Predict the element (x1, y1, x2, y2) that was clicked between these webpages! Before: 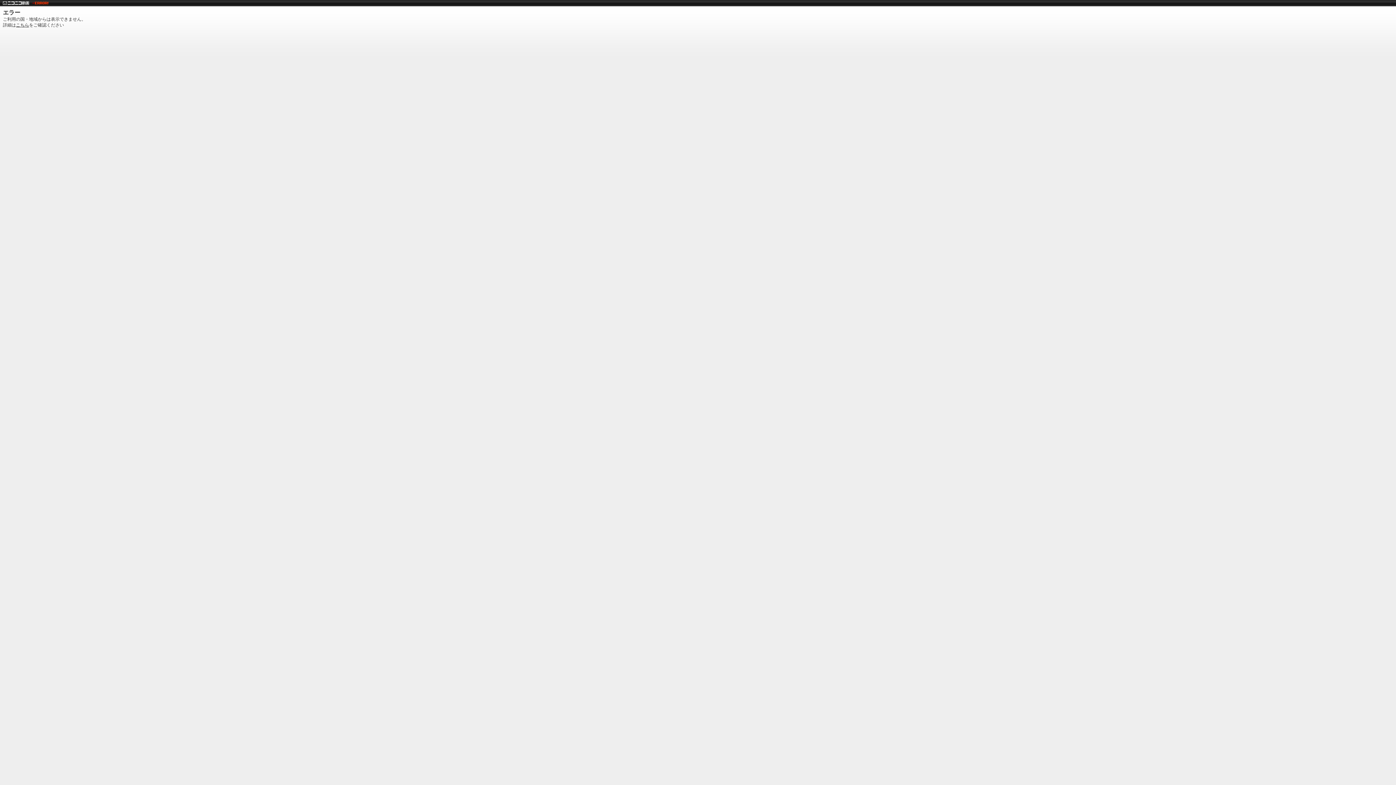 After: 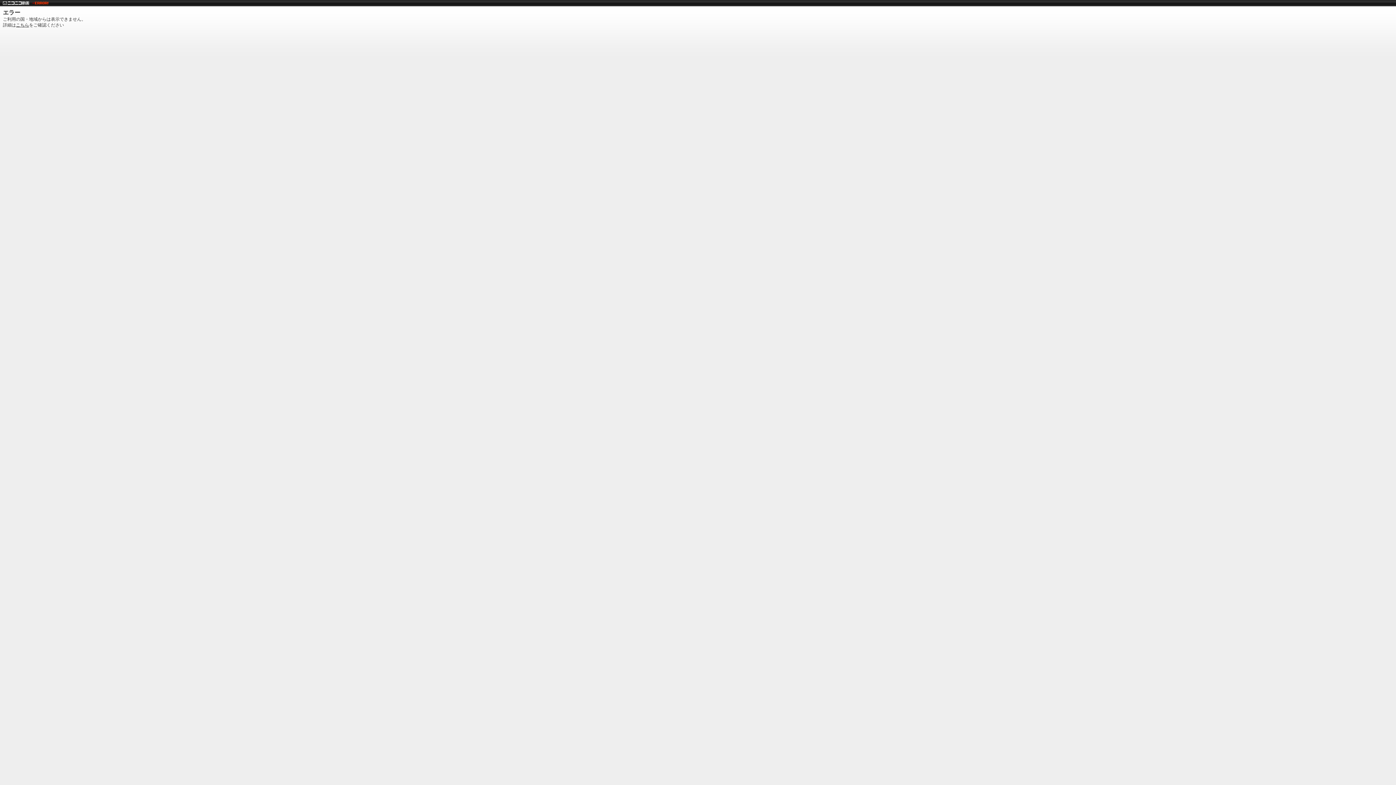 Action: bbox: (2, 0, 29, 5)